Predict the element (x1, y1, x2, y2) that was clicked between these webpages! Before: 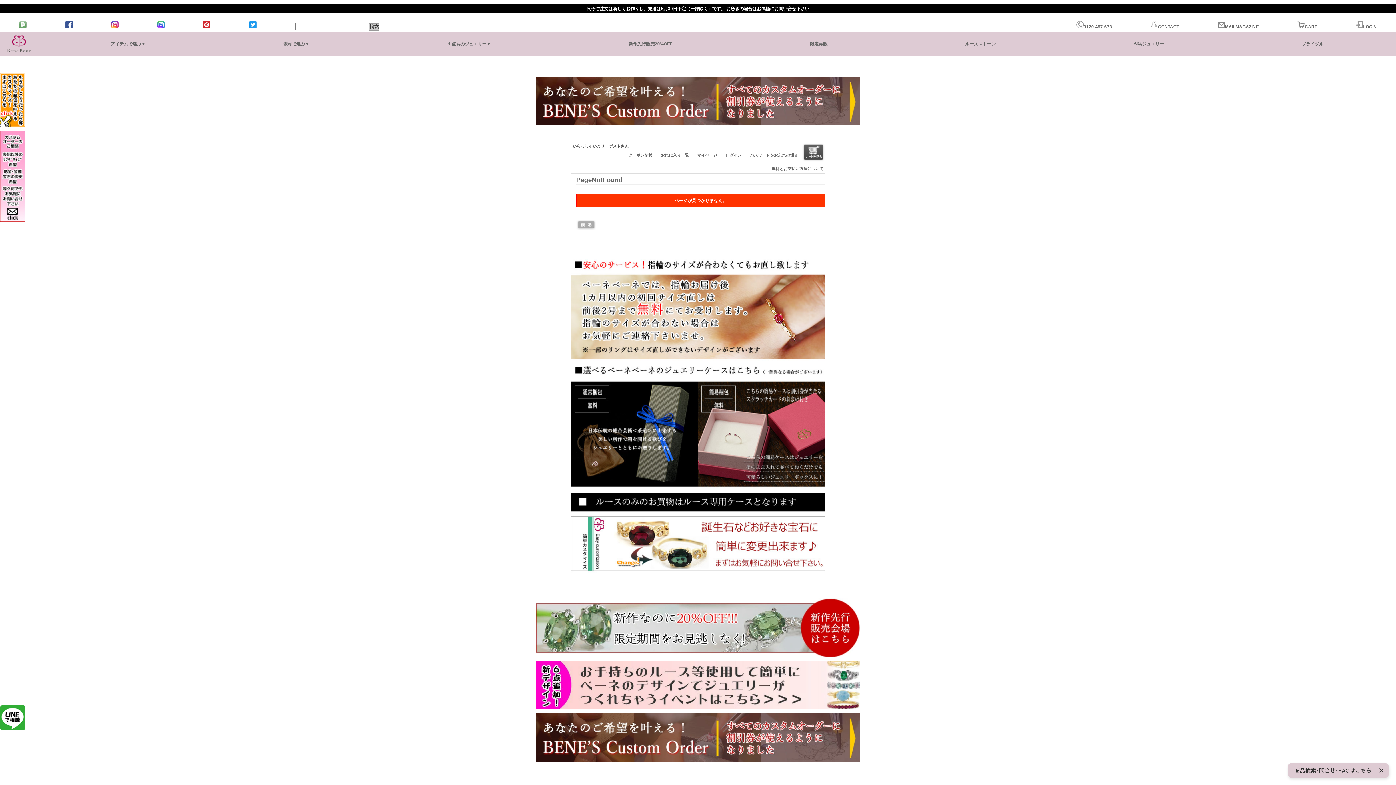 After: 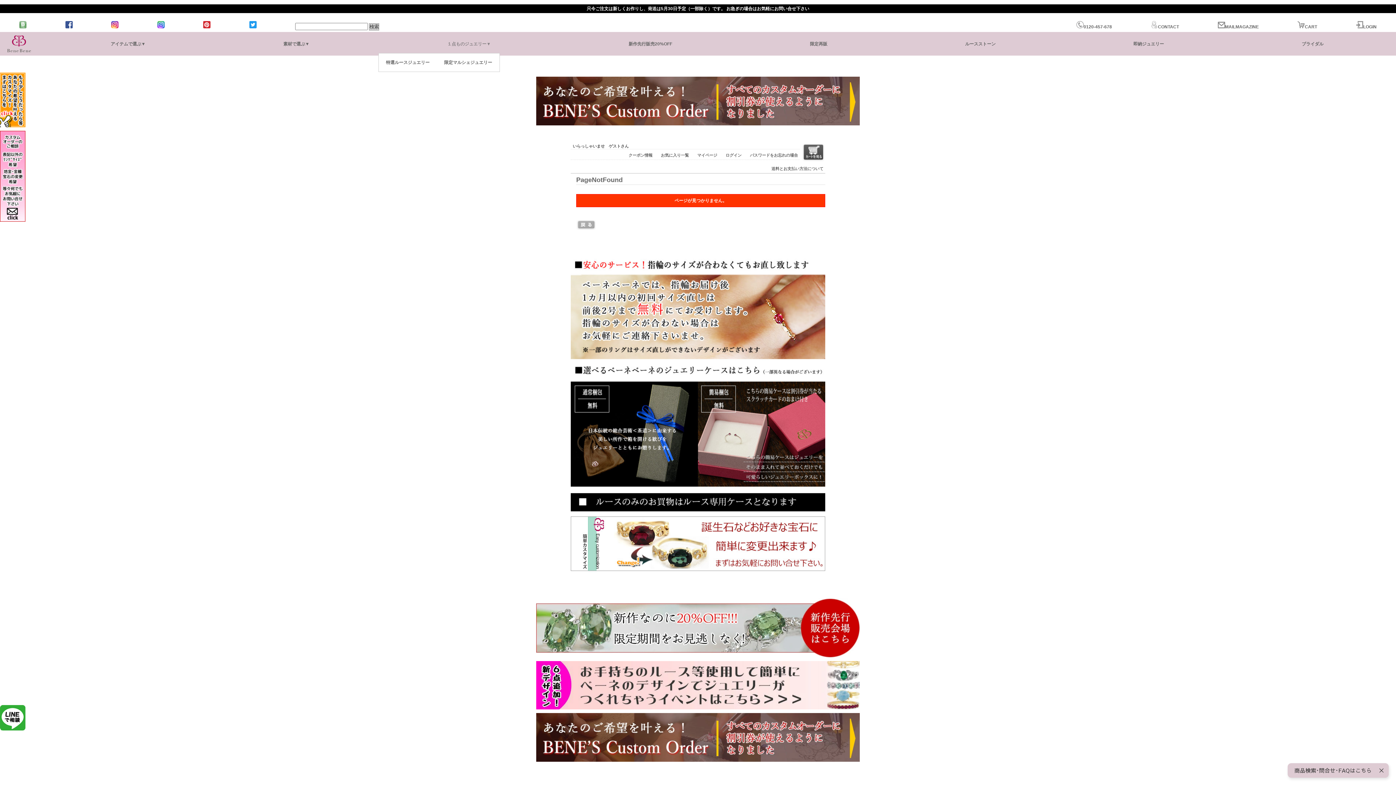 Action: bbox: (443, 38, 494, 49) label: １点ものジュエリー▼